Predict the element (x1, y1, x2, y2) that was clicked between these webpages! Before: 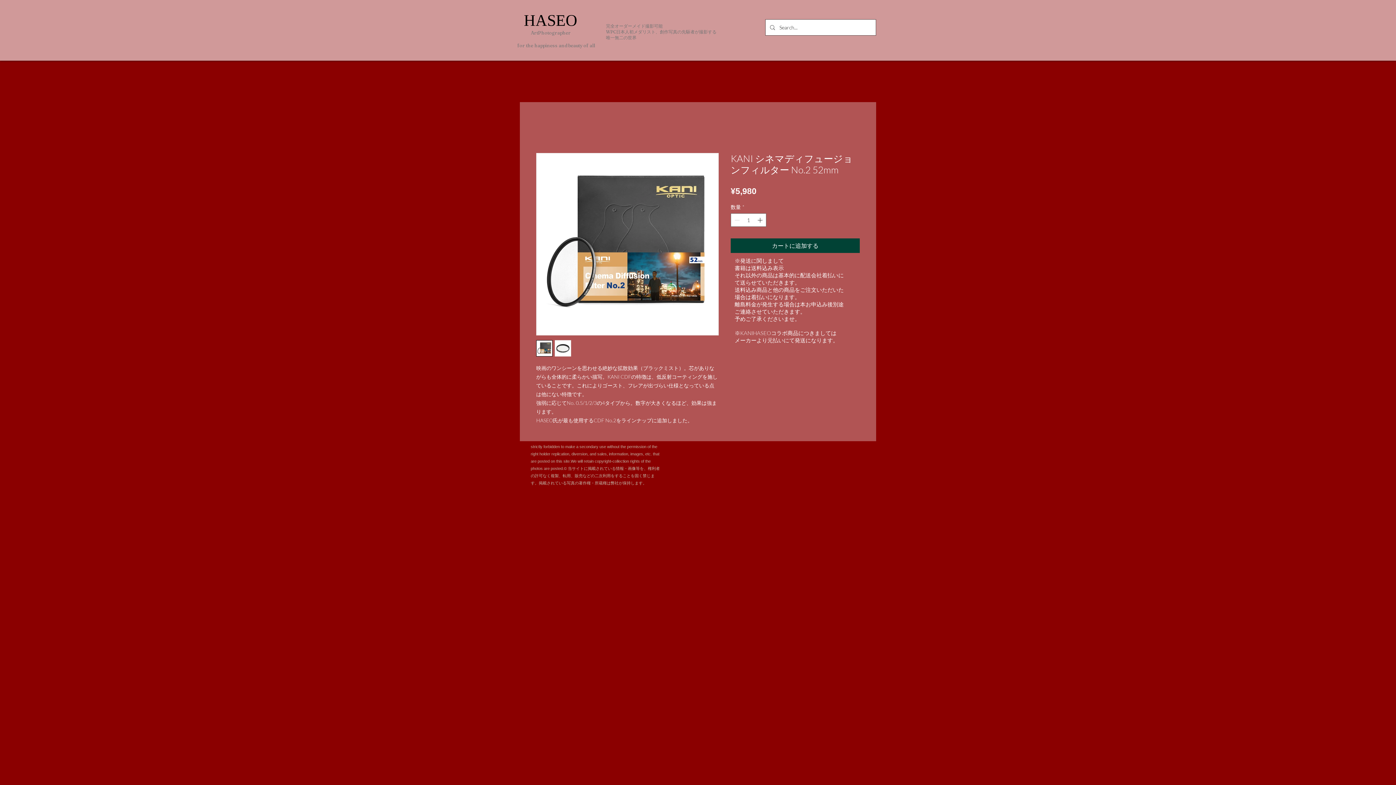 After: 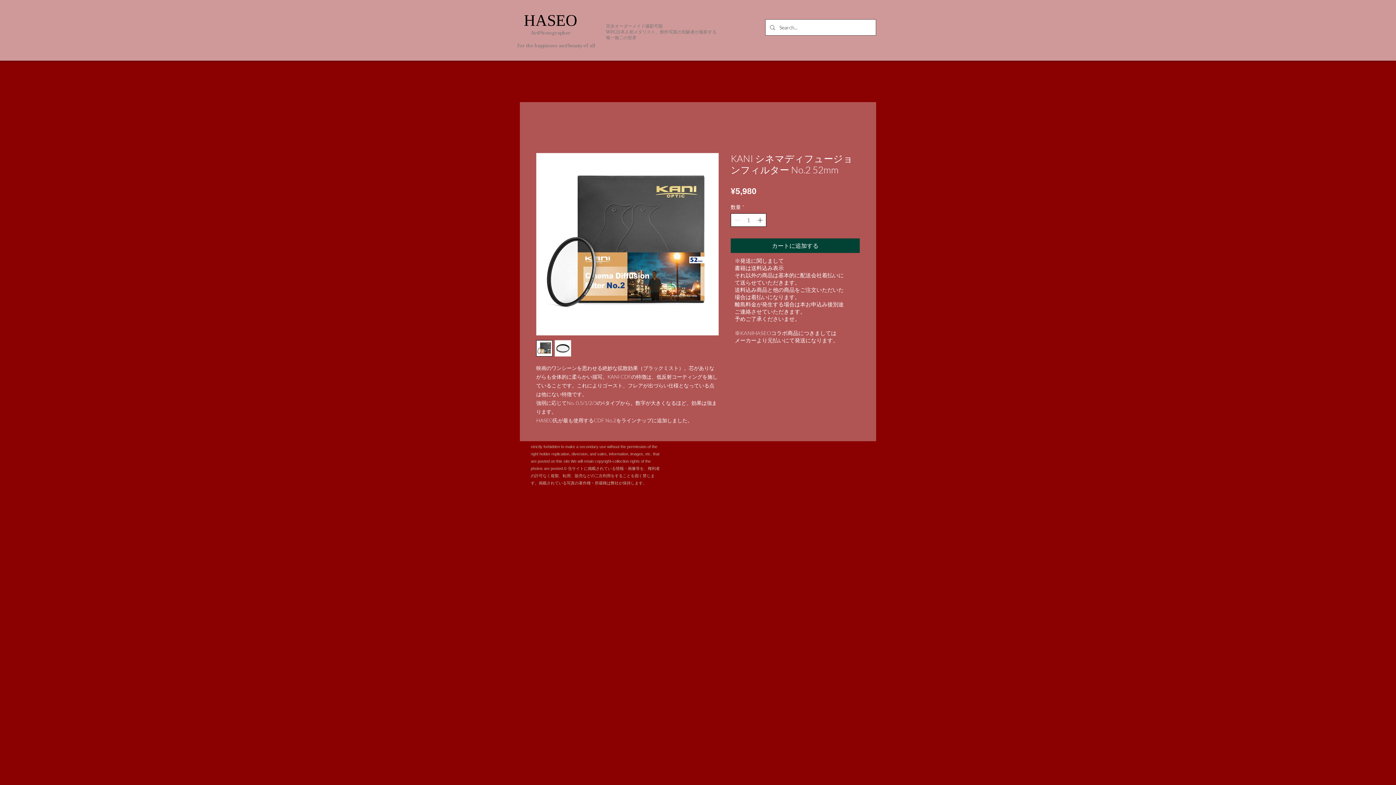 Action: bbox: (756, 213, 765, 226) label: Increment